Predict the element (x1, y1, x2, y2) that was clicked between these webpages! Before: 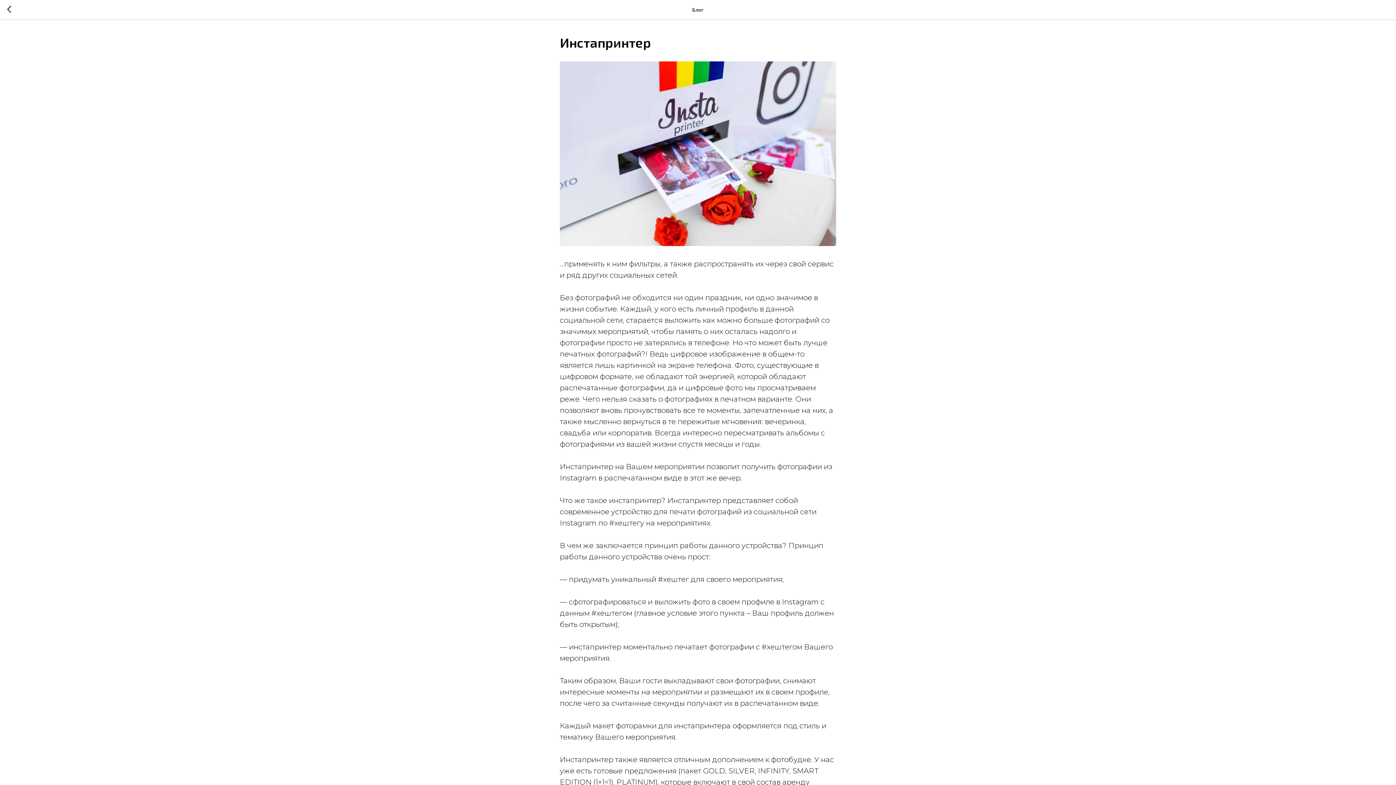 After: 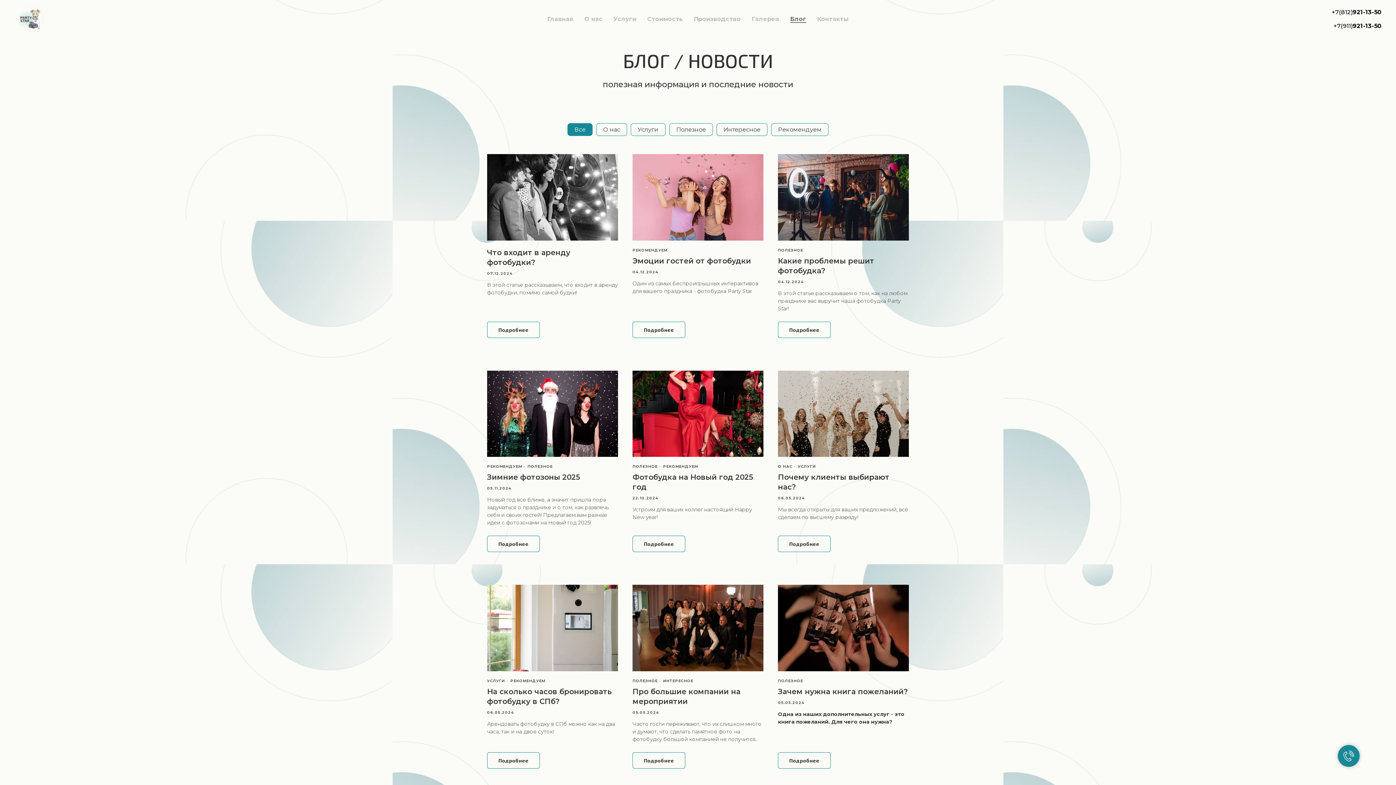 Action: bbox: (7, 5, 15, 14)